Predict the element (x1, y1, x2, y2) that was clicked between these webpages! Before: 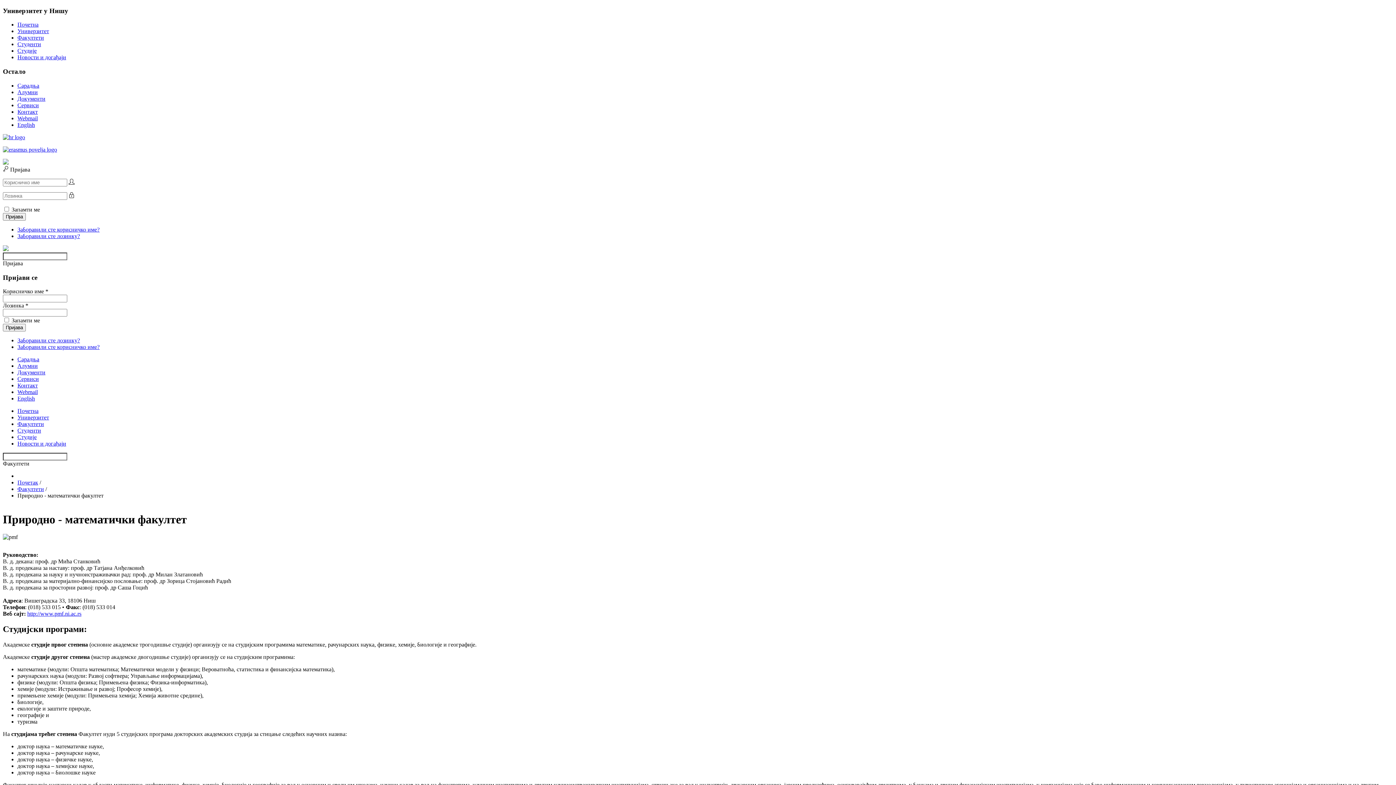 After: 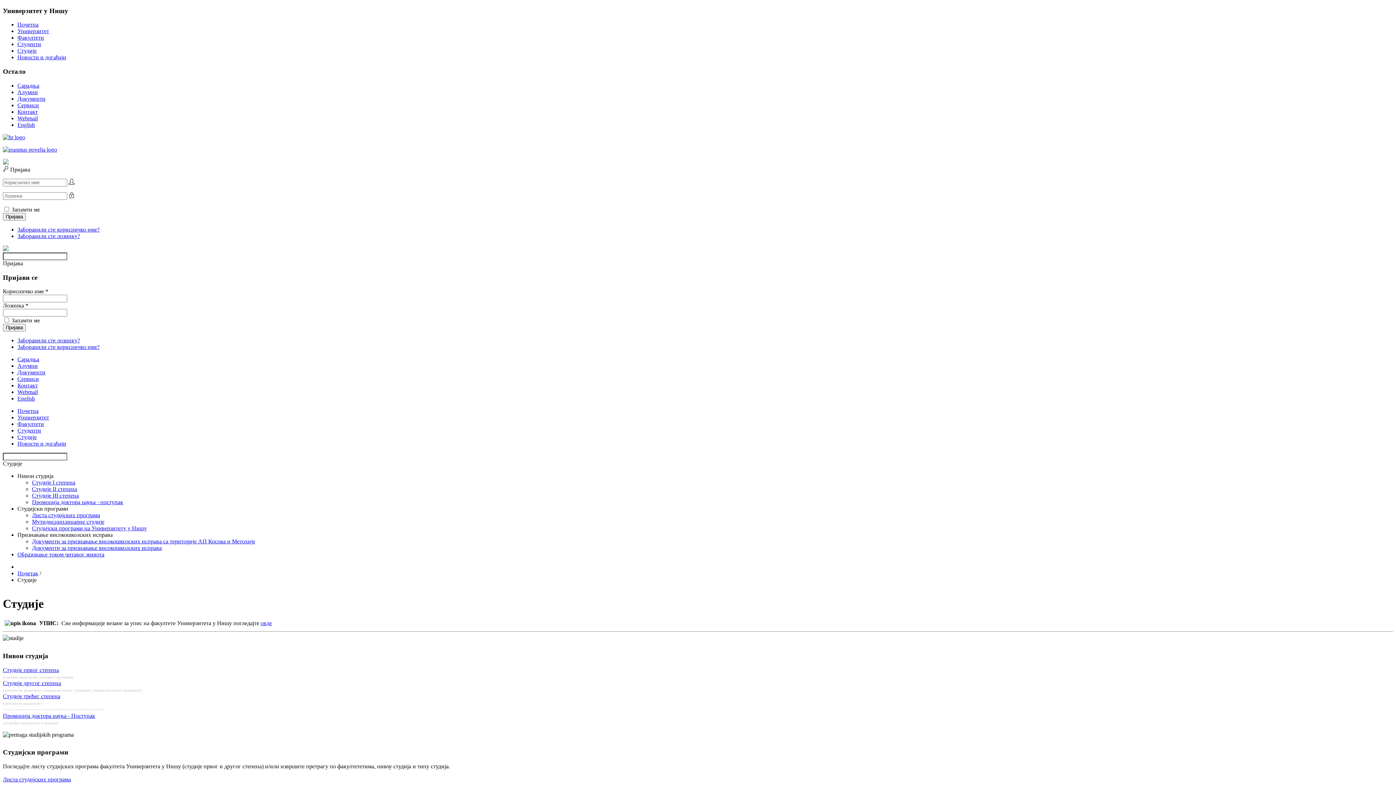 Action: label: Студије bbox: (17, 47, 36, 53)